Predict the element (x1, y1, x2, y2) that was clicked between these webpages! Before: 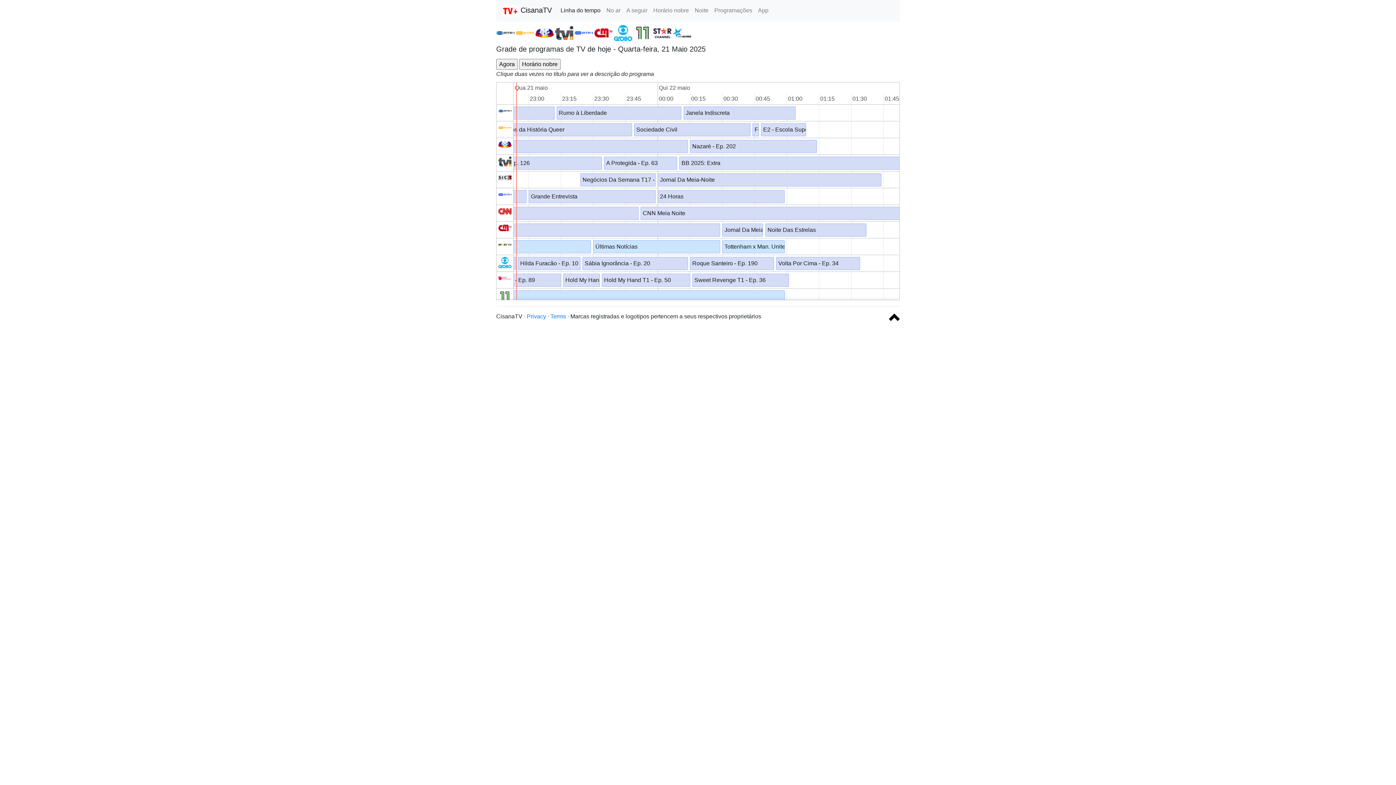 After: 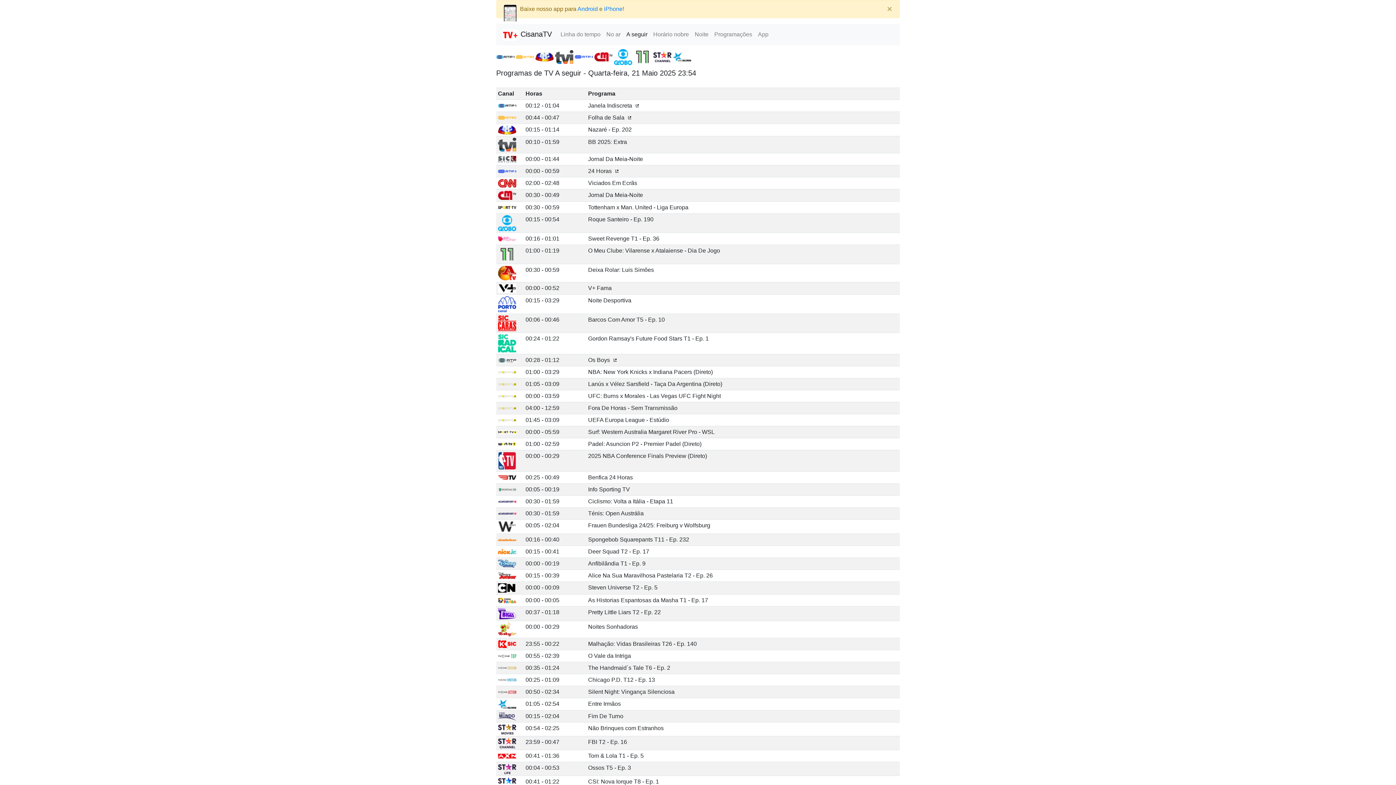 Action: bbox: (623, 3, 650, 17) label: A seguir